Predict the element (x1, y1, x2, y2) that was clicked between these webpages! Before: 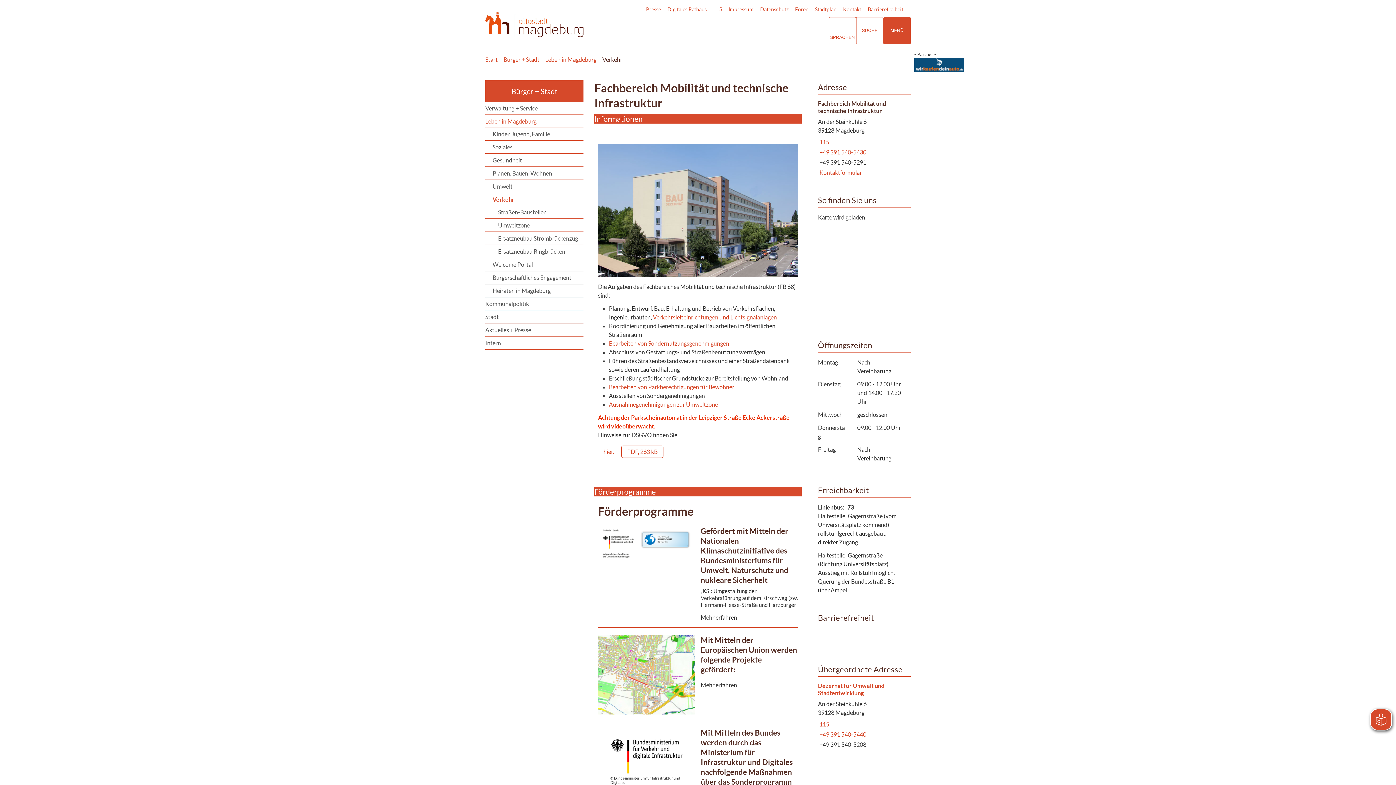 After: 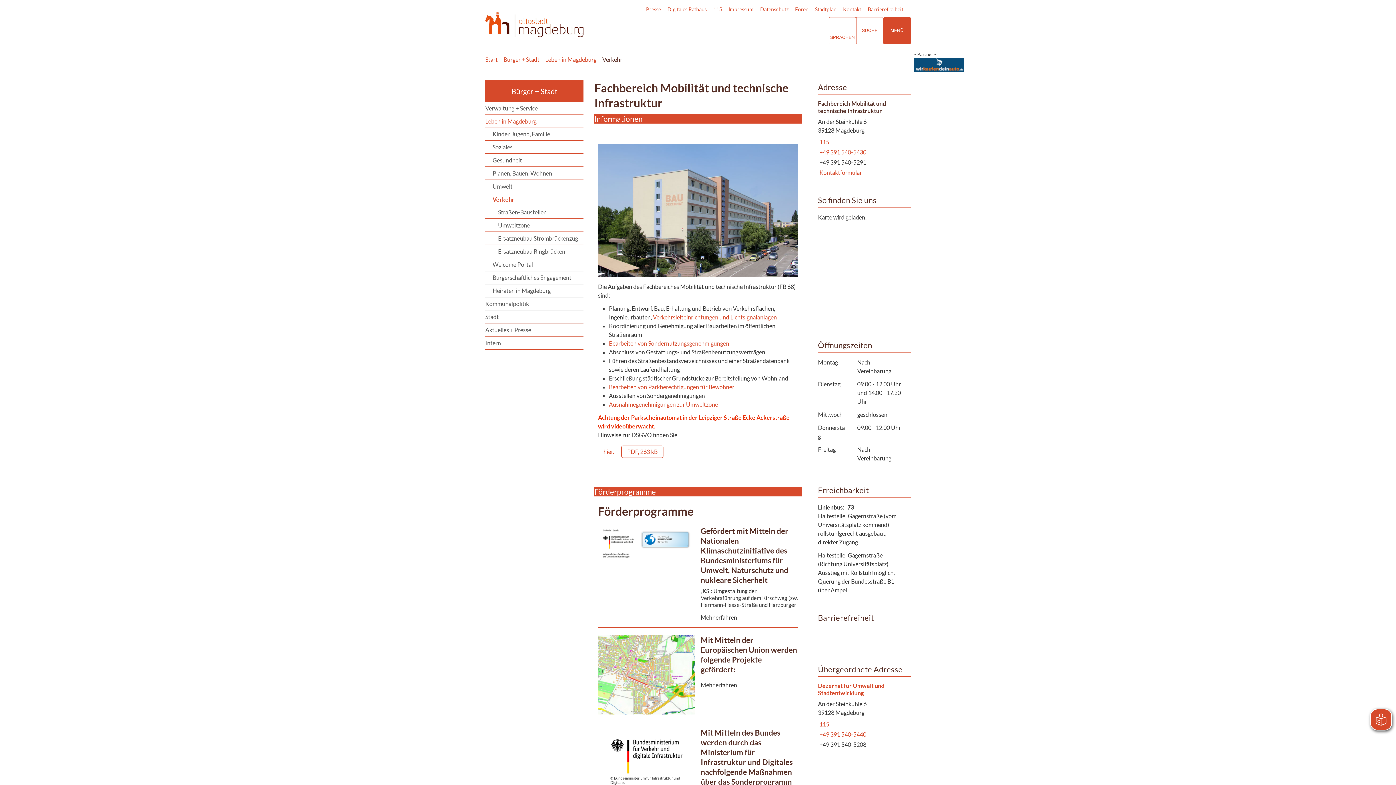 Action: bbox: (485, 193, 583, 206) label: Verkehr